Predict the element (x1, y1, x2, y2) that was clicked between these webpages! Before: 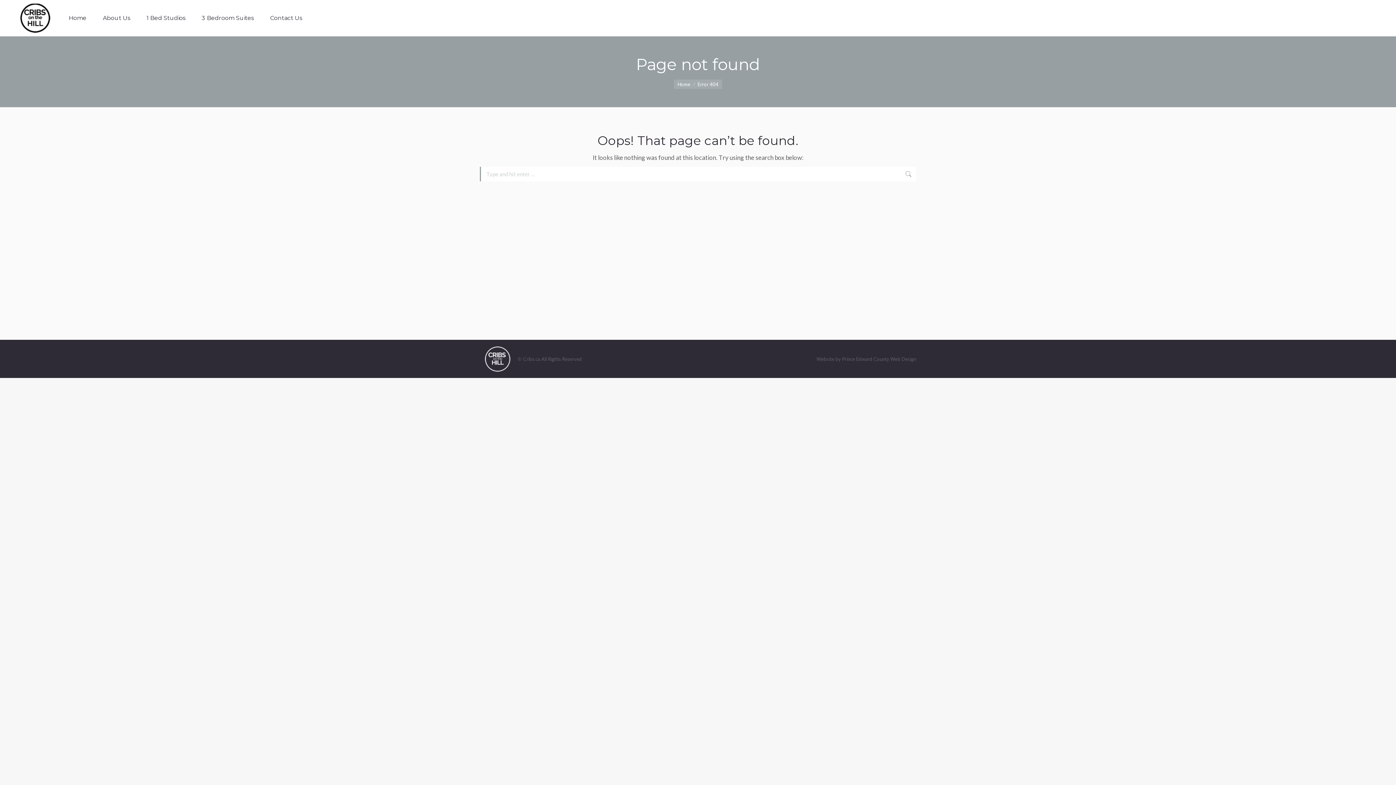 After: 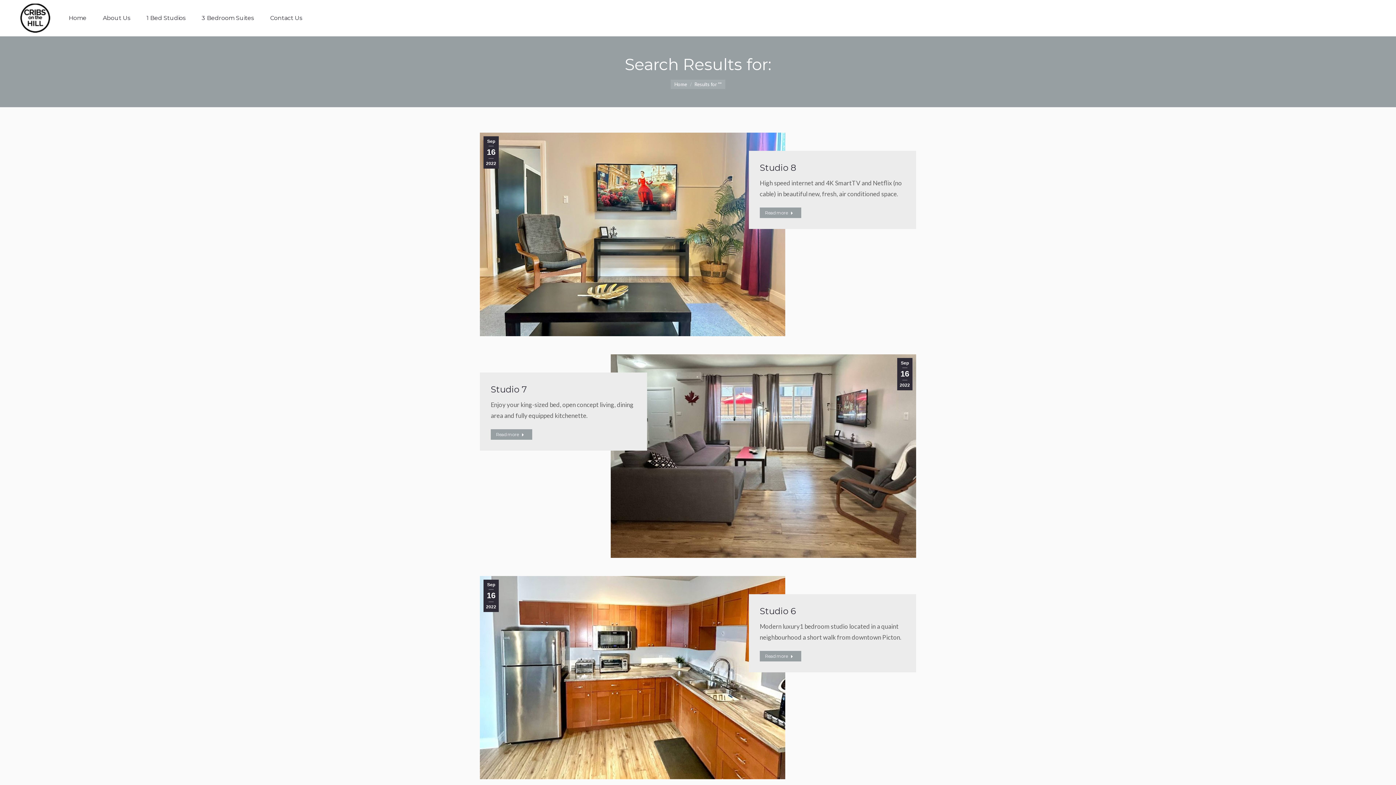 Action: bbox: (905, 166, 912, 181)